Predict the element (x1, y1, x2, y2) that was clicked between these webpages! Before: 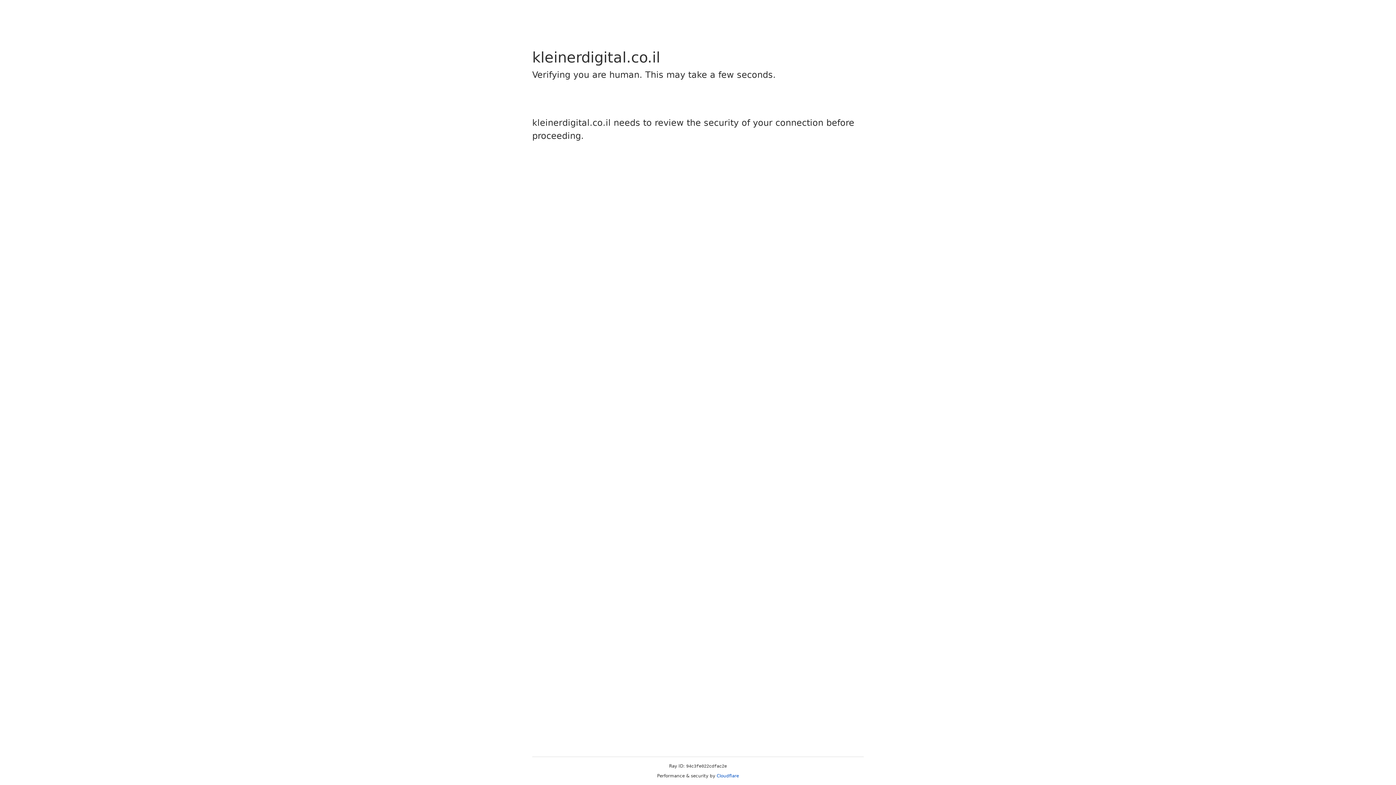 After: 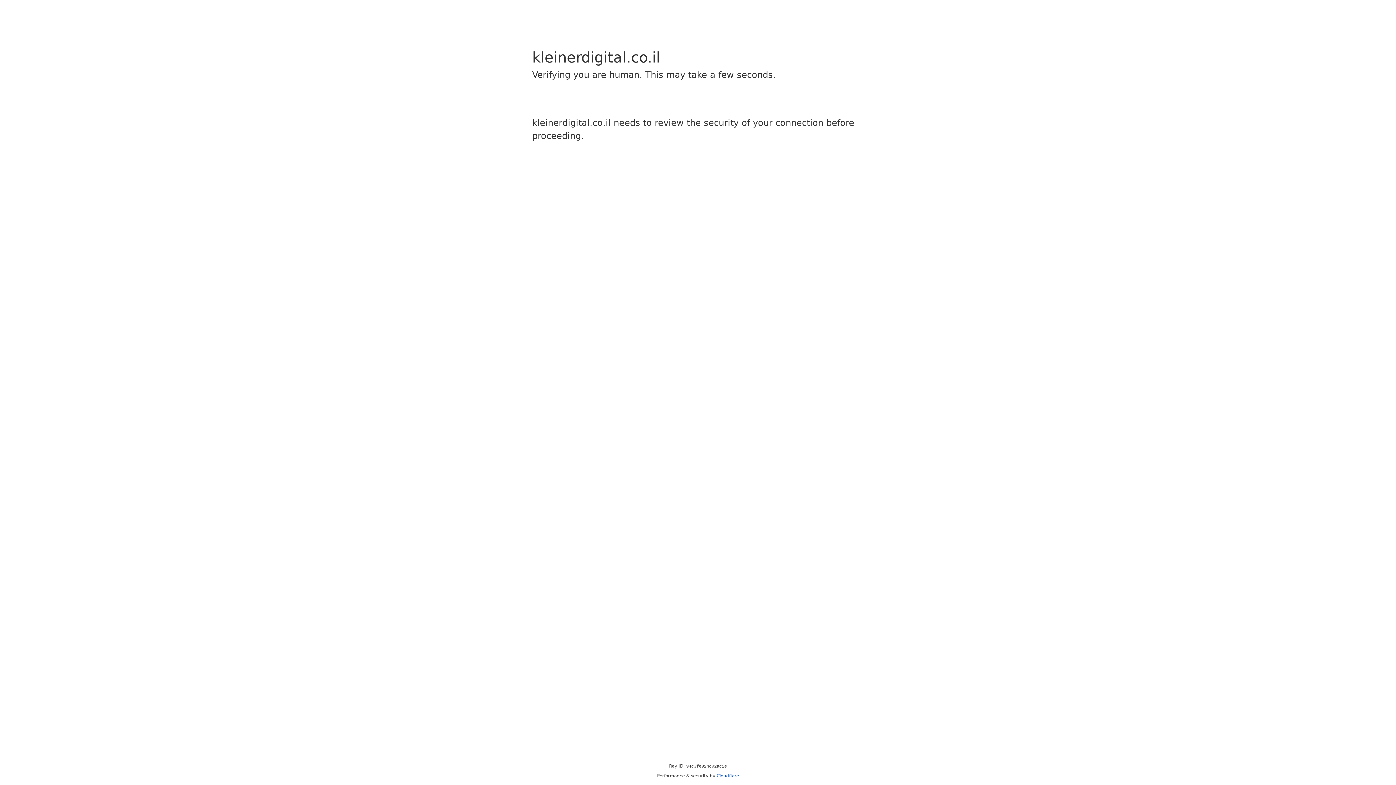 Action: label: Cloudflare bbox: (716, 773, 739, 778)